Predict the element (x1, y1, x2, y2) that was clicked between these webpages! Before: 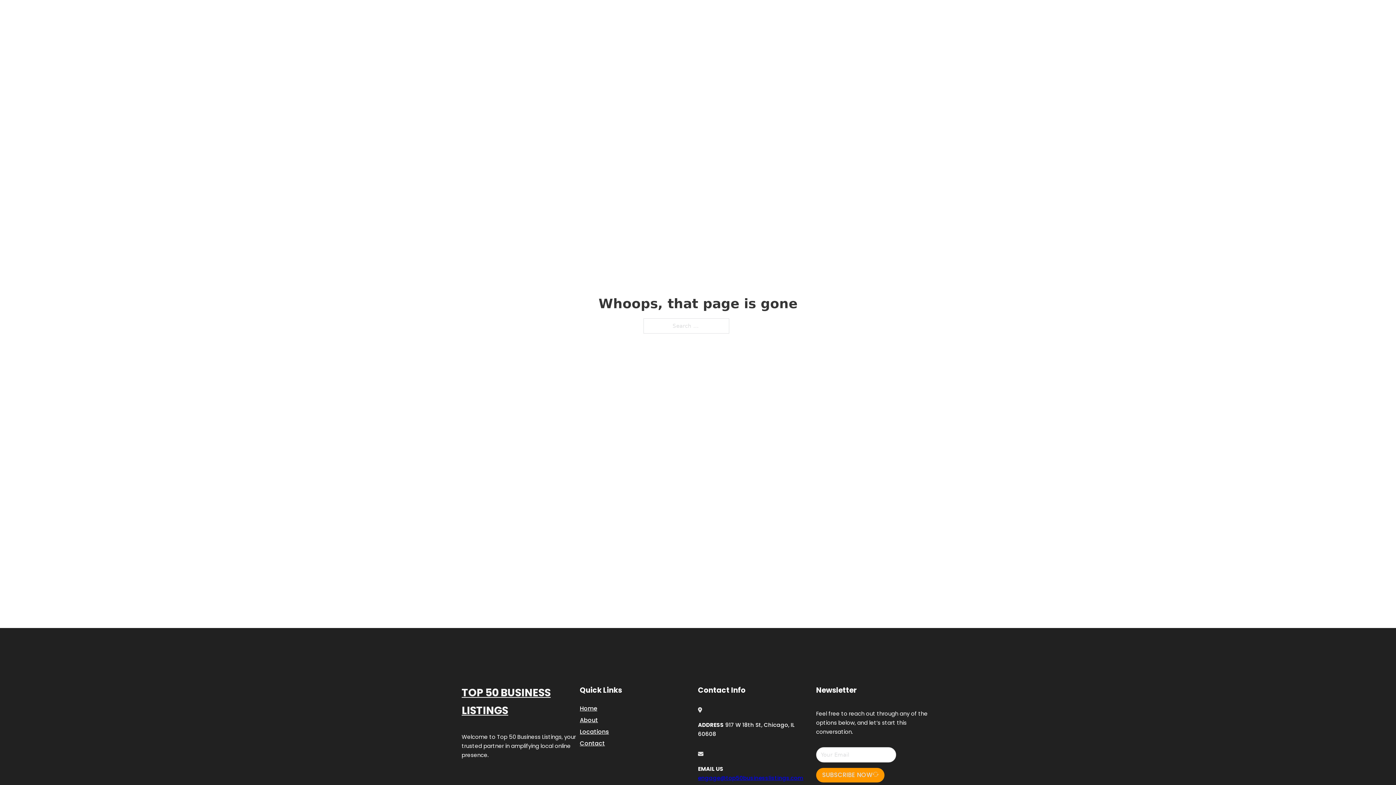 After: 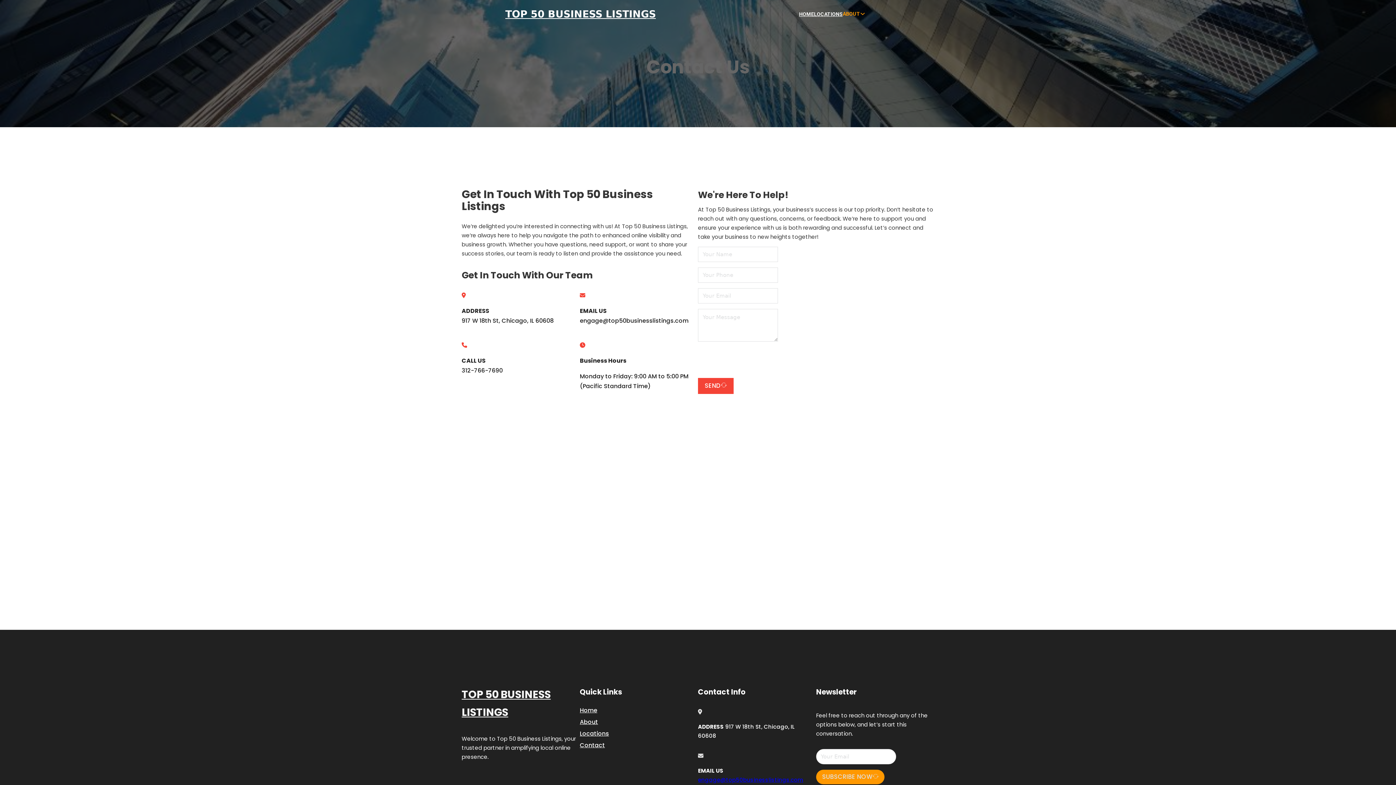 Action: bbox: (580, 738, 605, 748) label: Contact